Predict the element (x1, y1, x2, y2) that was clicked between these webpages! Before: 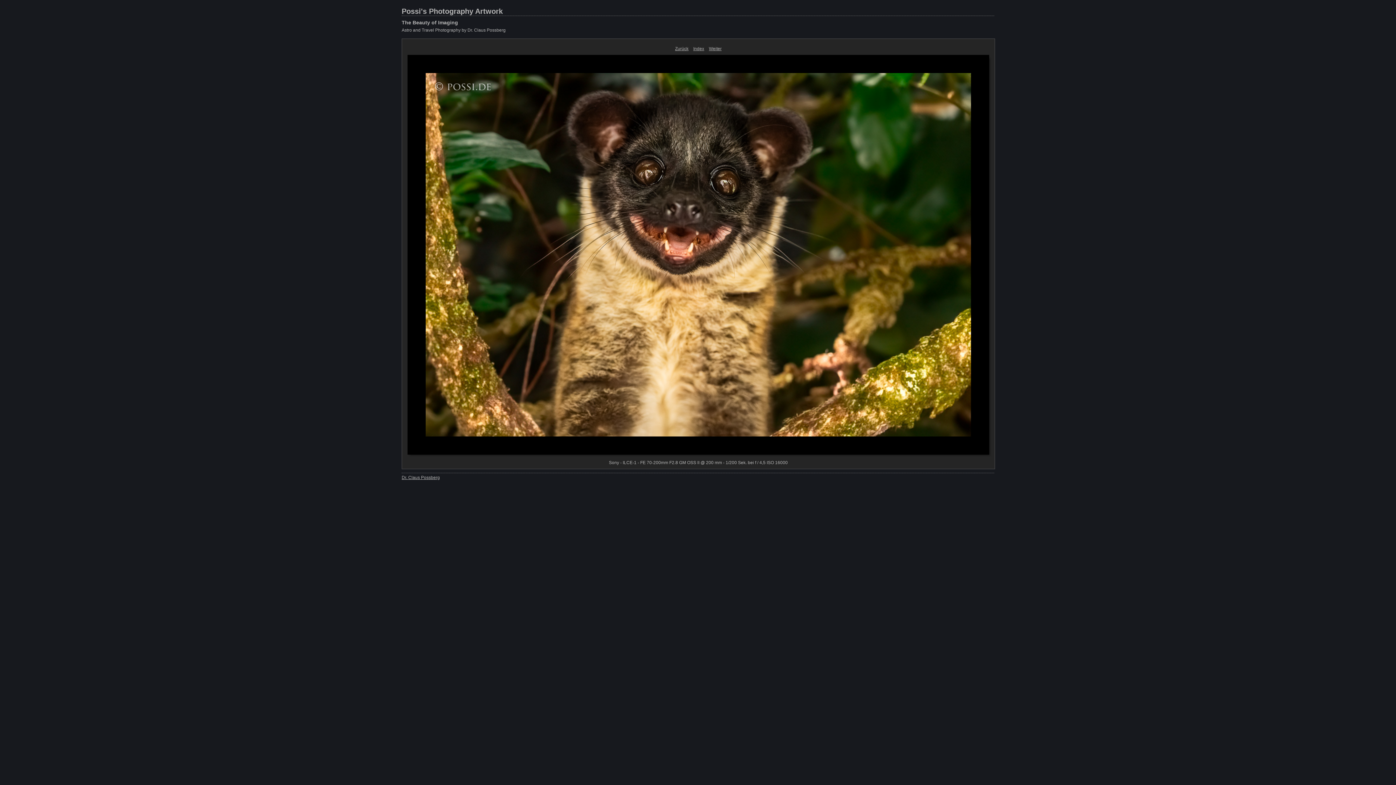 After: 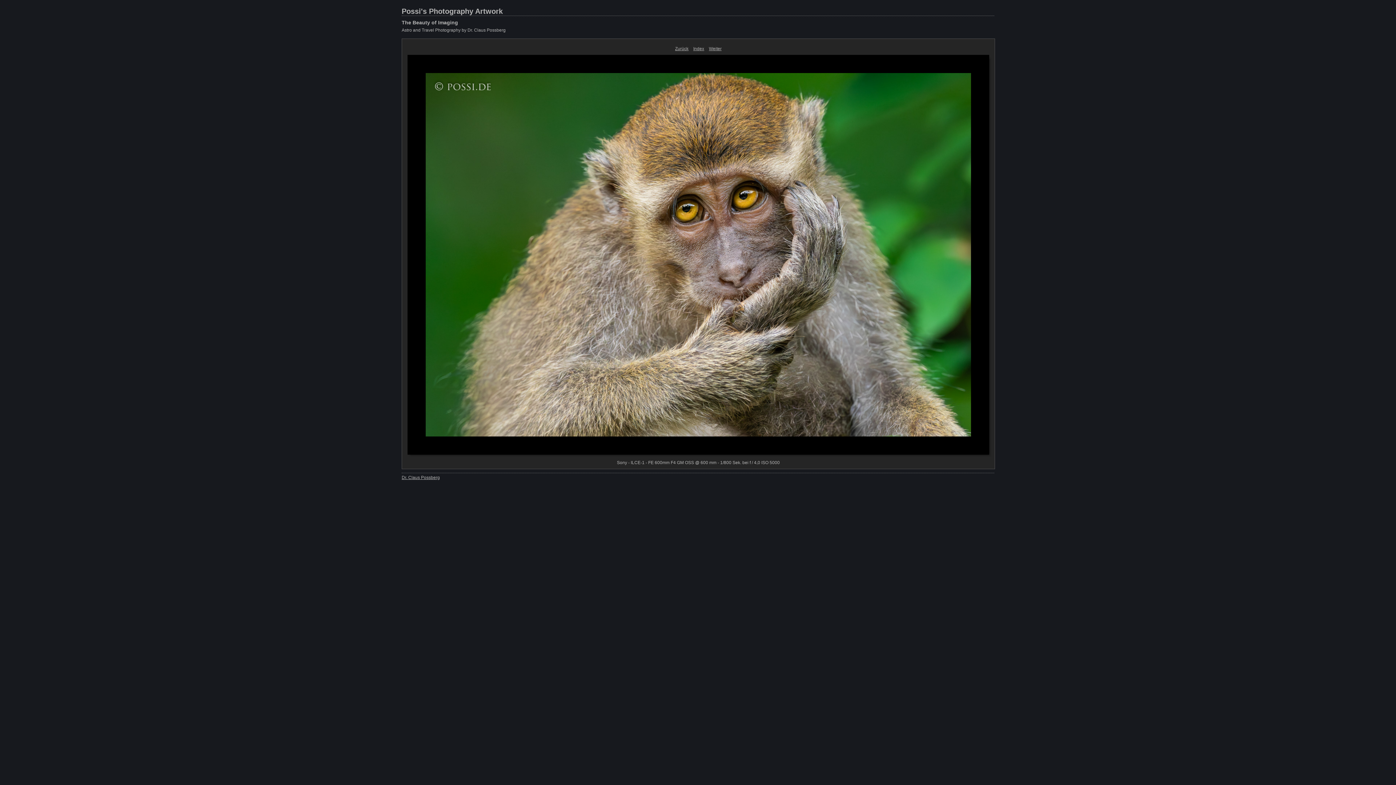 Action: label: Zurück bbox: (675, 46, 688, 51)